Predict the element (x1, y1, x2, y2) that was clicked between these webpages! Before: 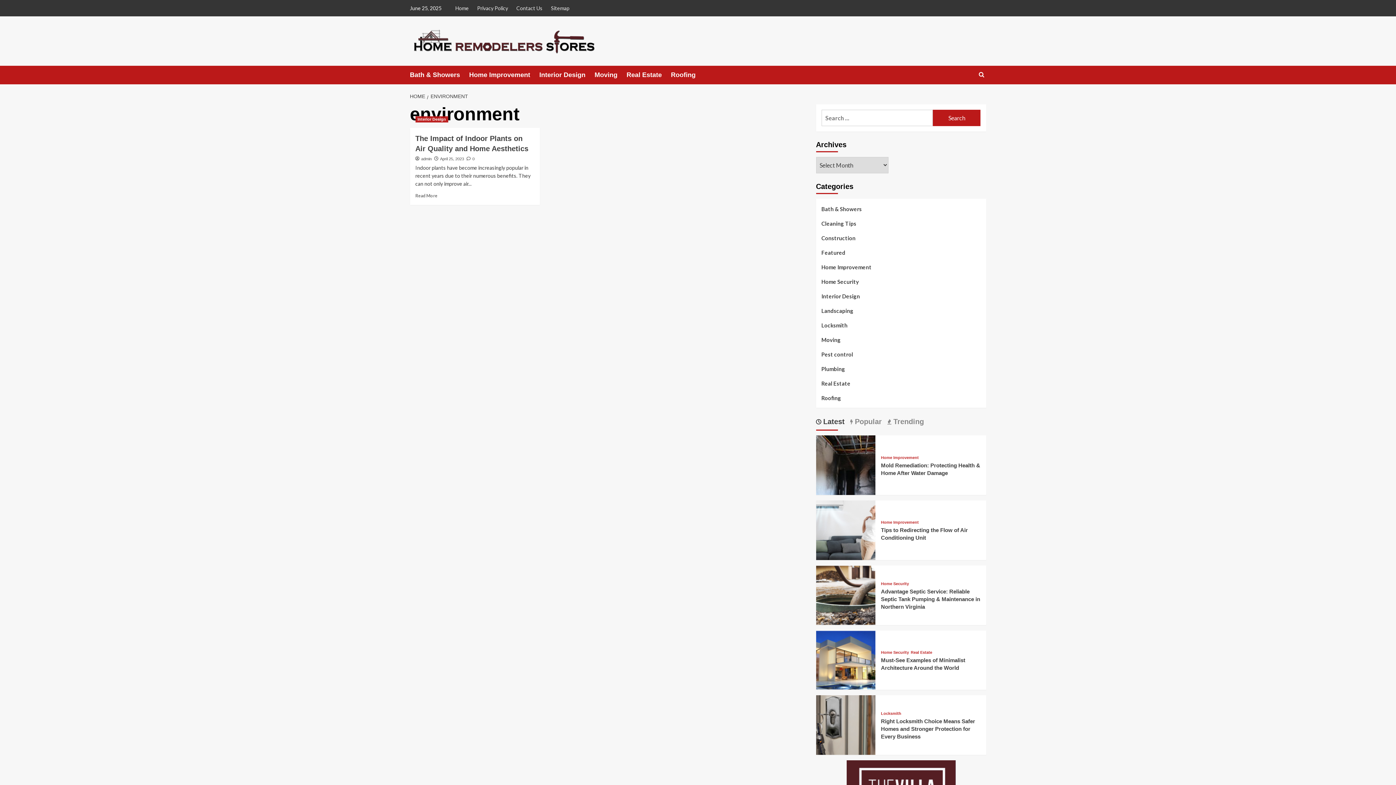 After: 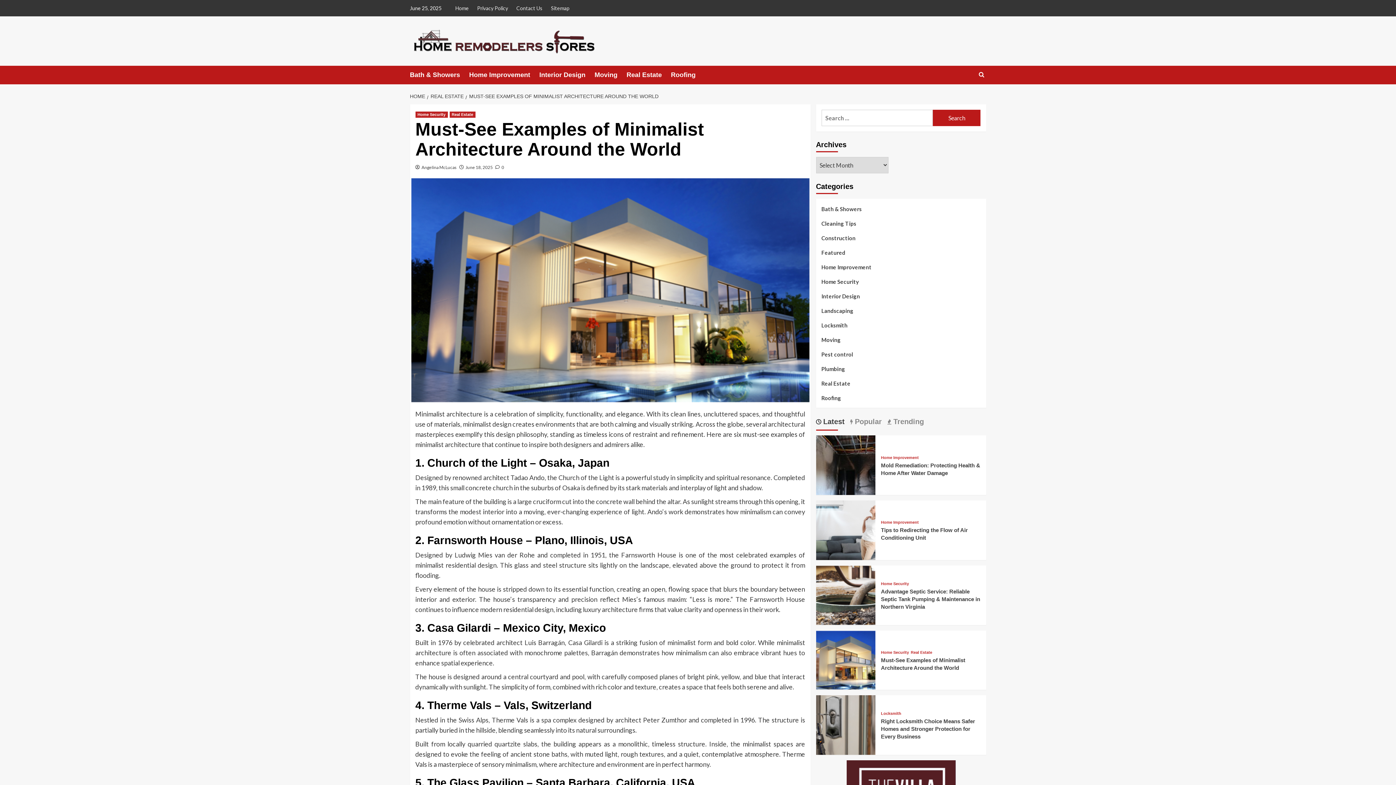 Action: bbox: (816, 656, 875, 663) label: Must-See Examples of Minimalist Architecture Around the World